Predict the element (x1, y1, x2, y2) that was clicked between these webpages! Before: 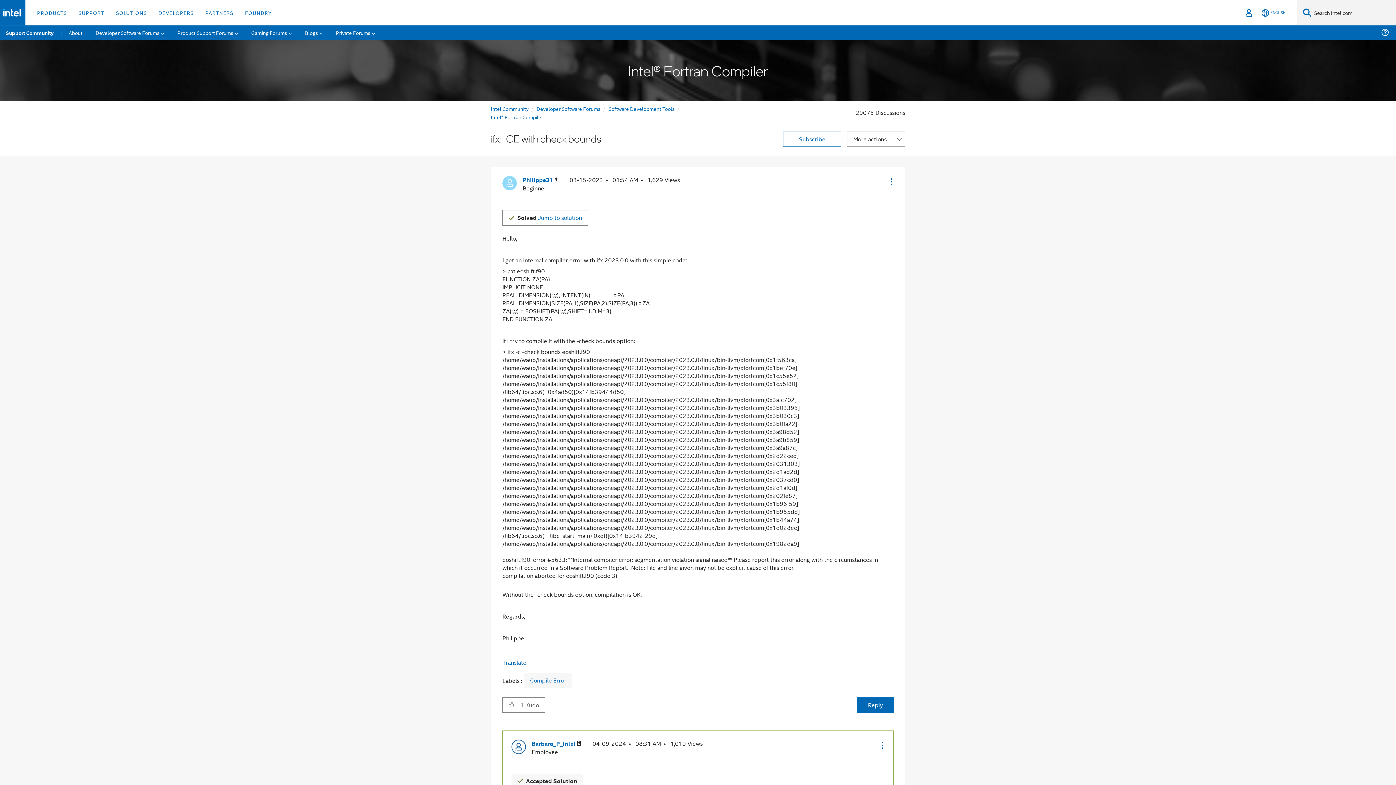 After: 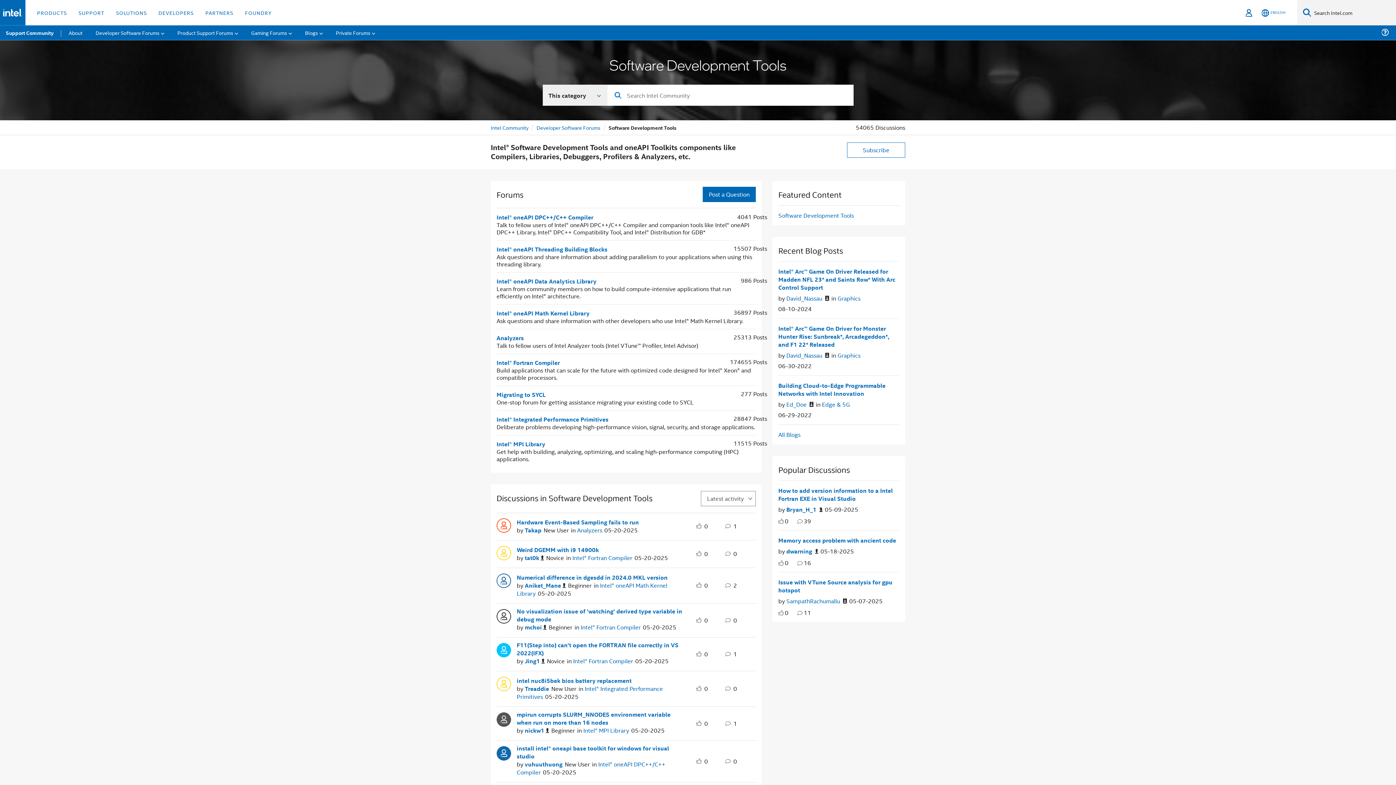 Action: label: Software Development Tools bbox: (608, 104, 674, 112)